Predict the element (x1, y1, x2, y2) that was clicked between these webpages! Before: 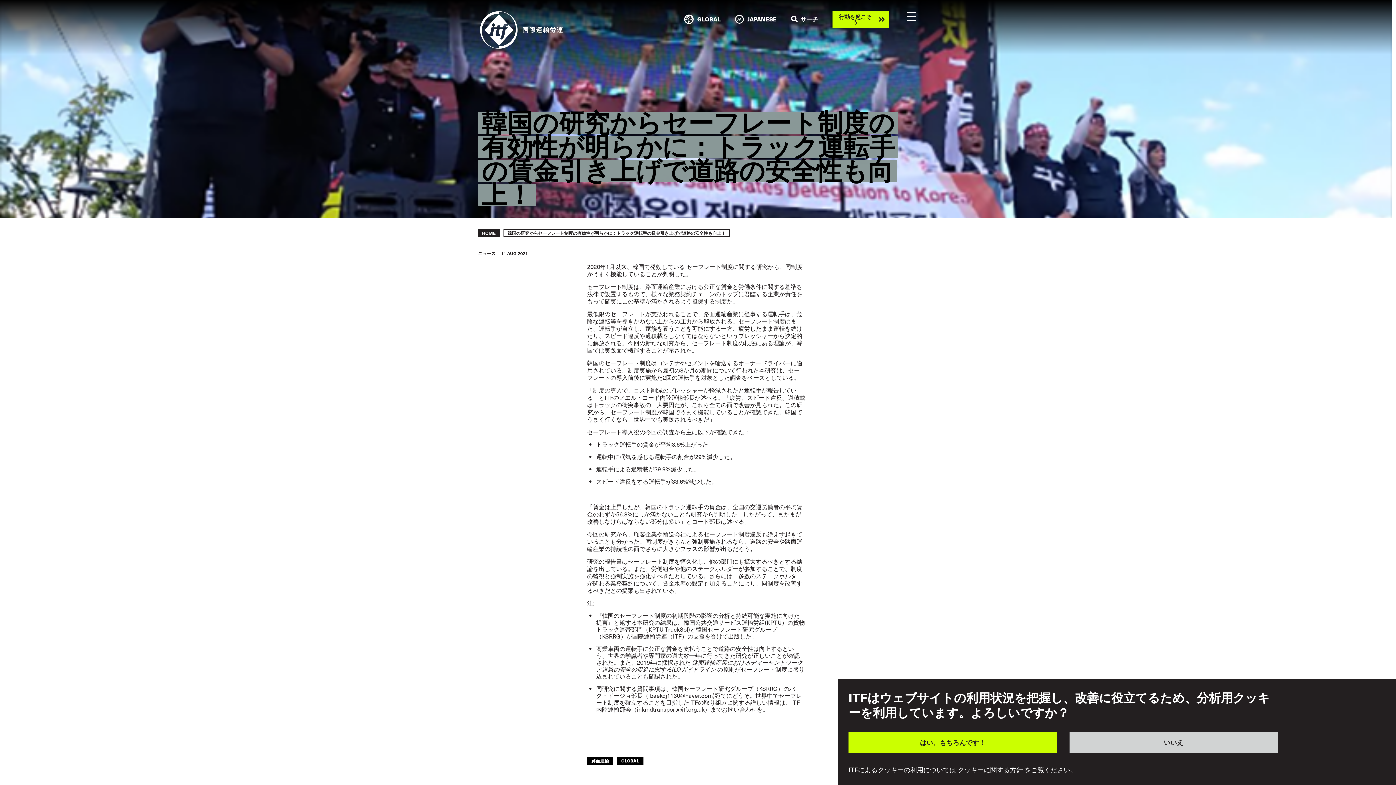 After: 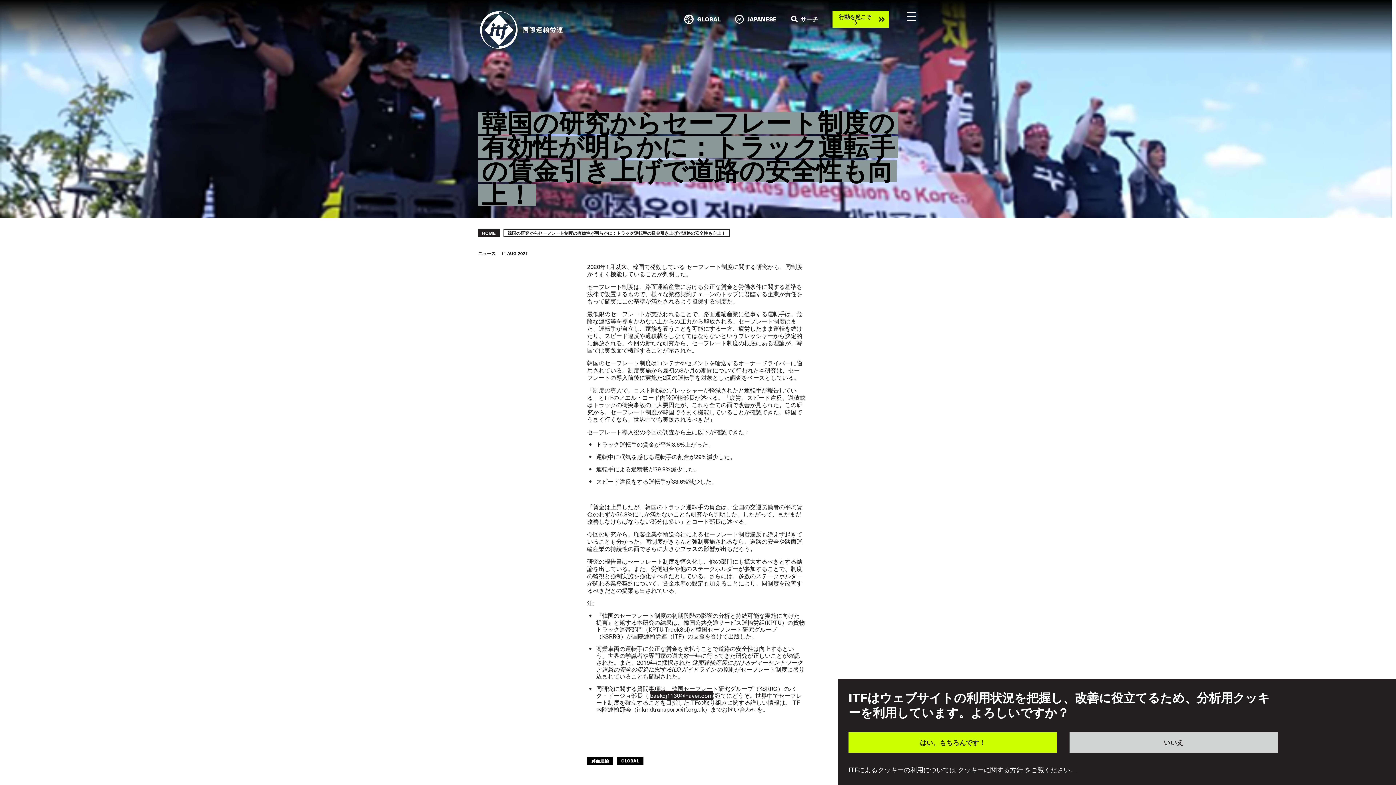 Action: label: baekdj1130@naver.com bbox: (650, 691, 713, 700)